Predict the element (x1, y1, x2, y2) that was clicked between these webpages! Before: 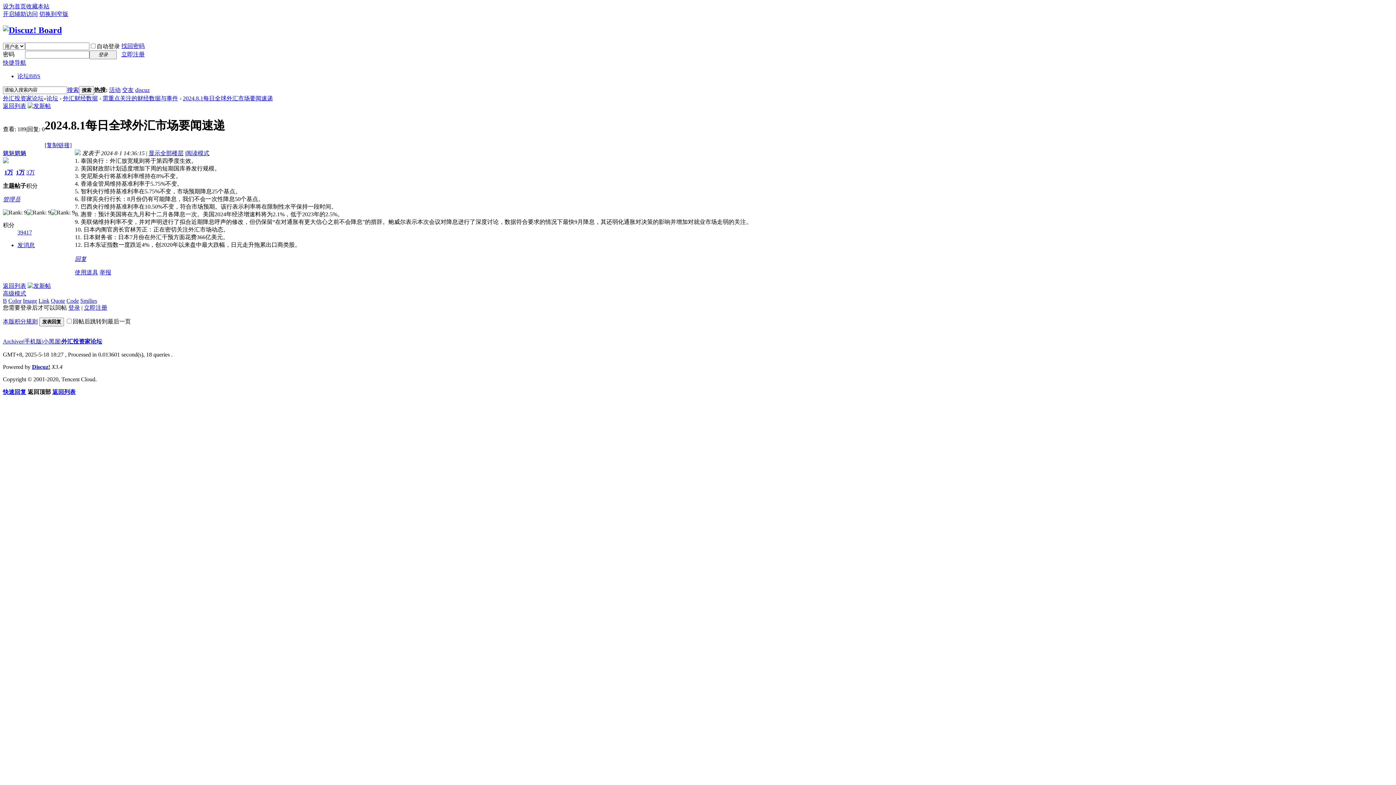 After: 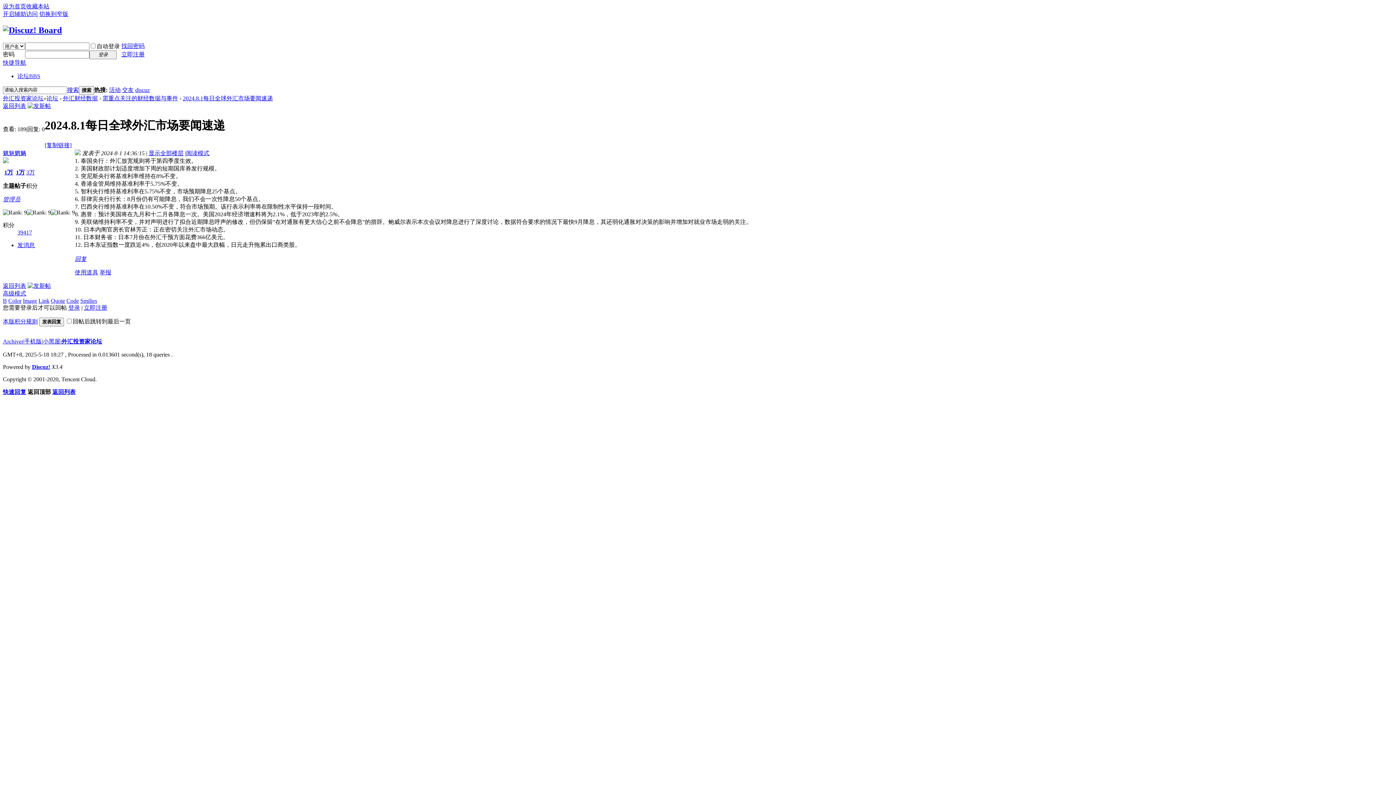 Action: label: Code bbox: (66, 297, 78, 303)